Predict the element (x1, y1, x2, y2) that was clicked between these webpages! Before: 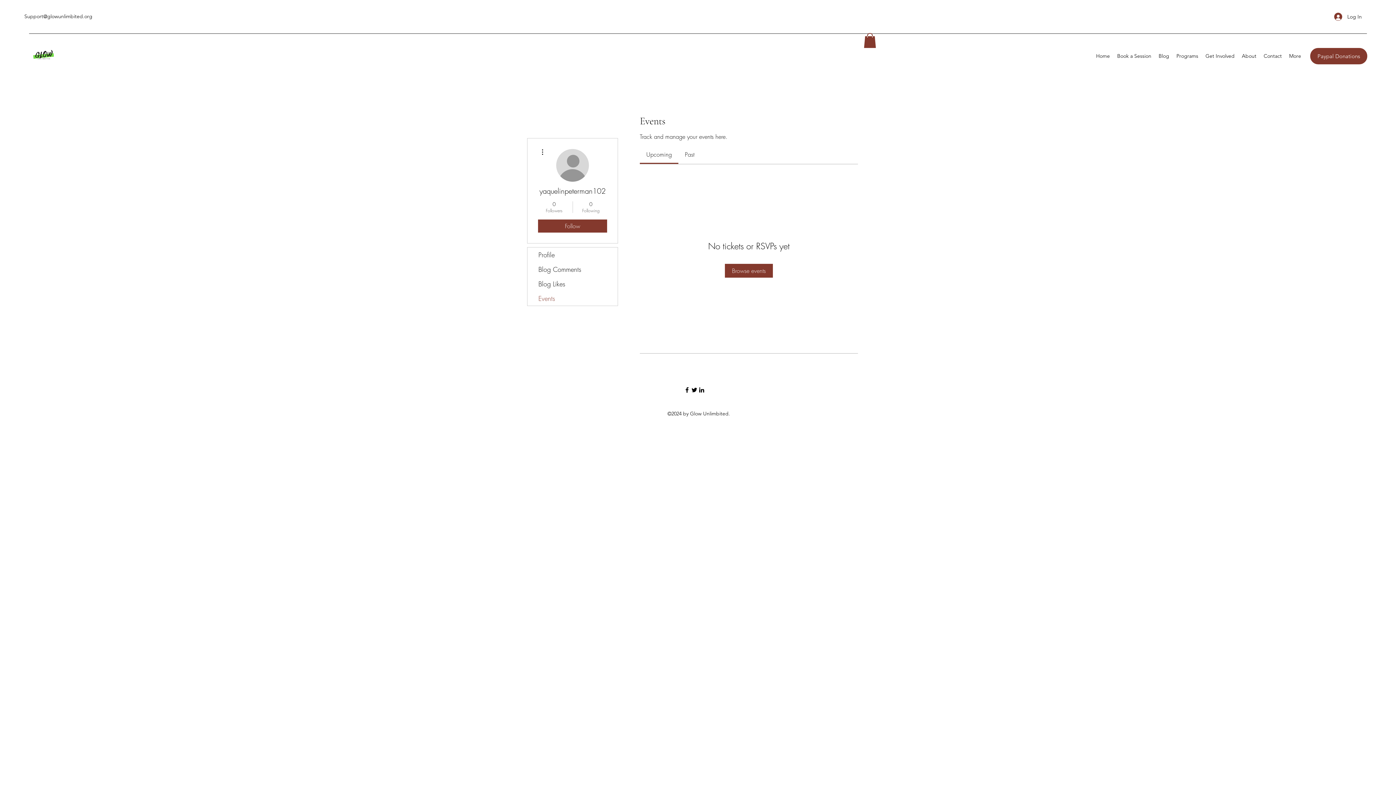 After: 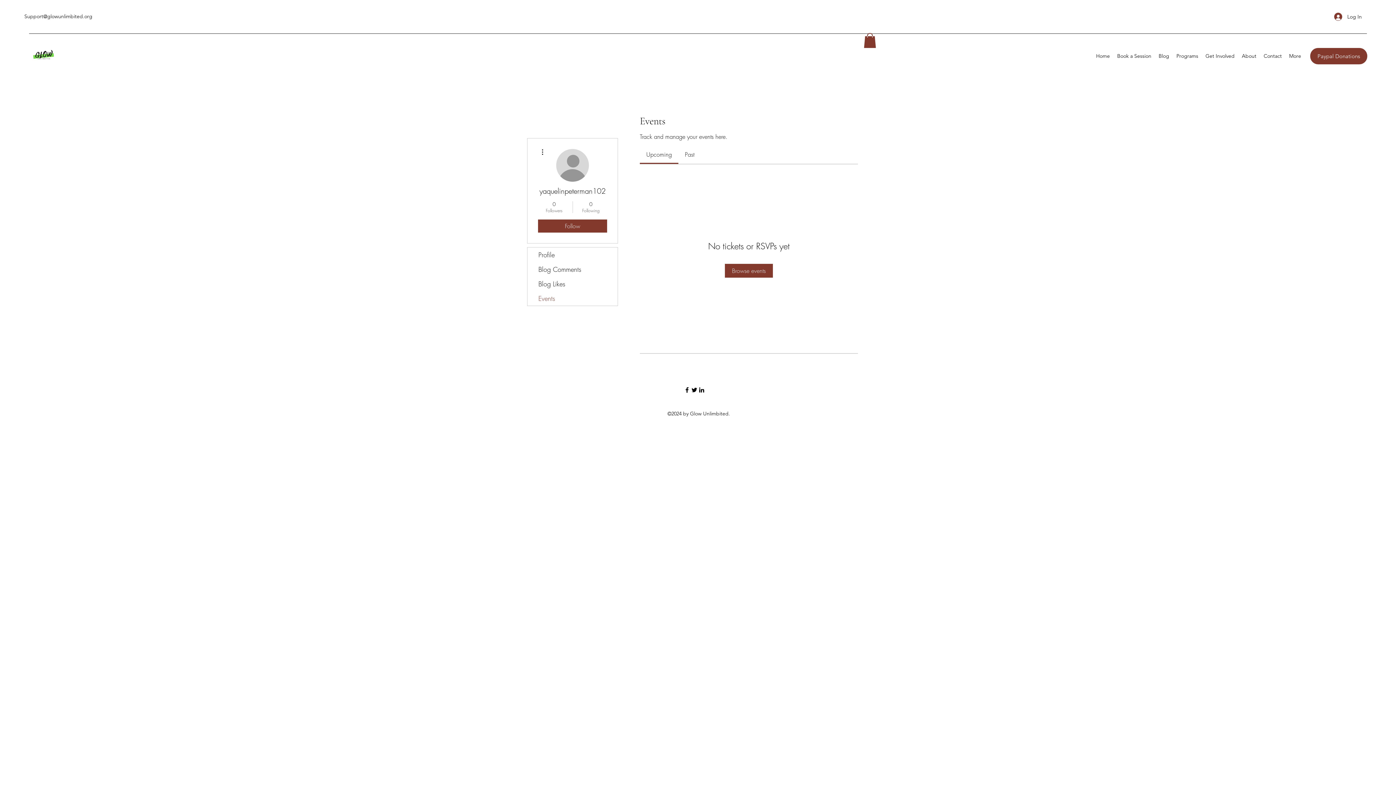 Action: bbox: (683, 386, 690, 393) label: Facebook